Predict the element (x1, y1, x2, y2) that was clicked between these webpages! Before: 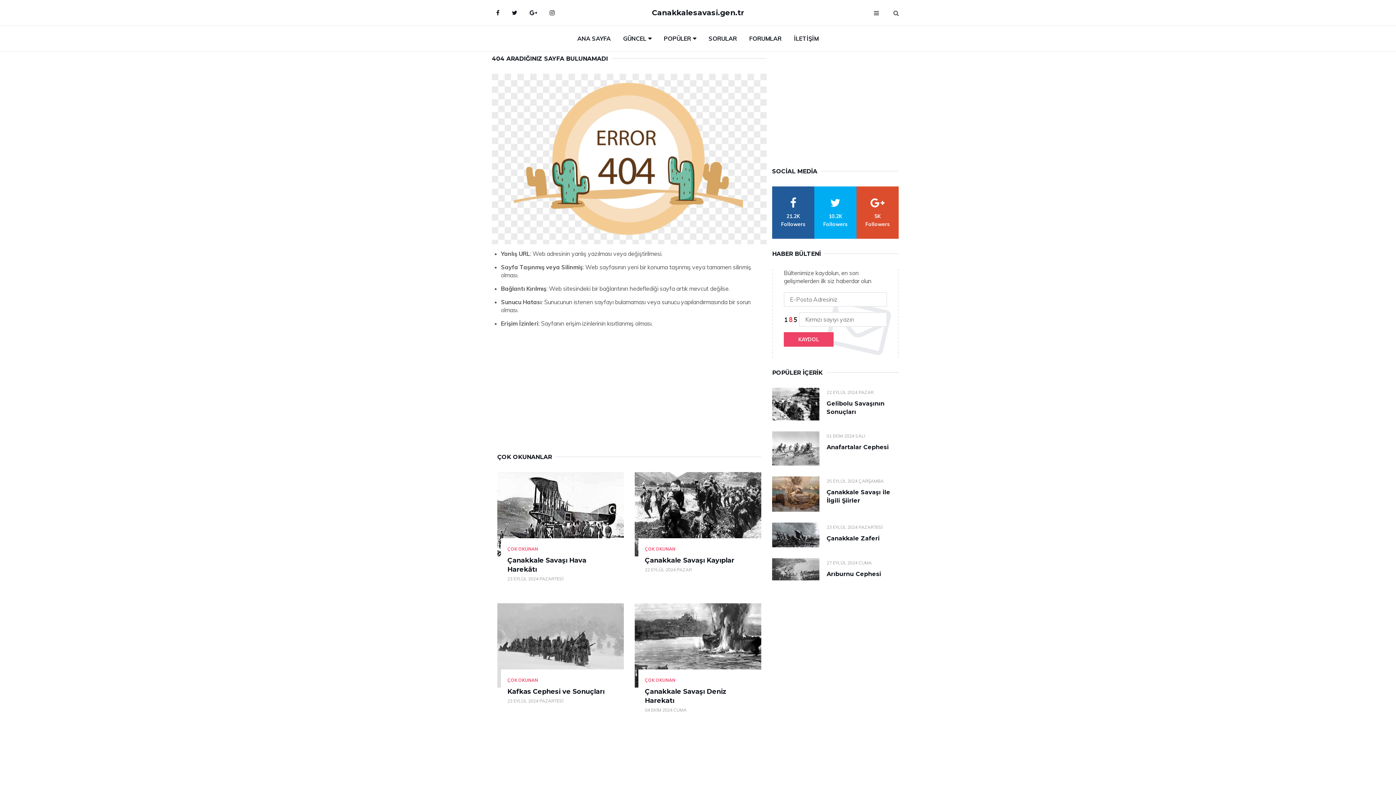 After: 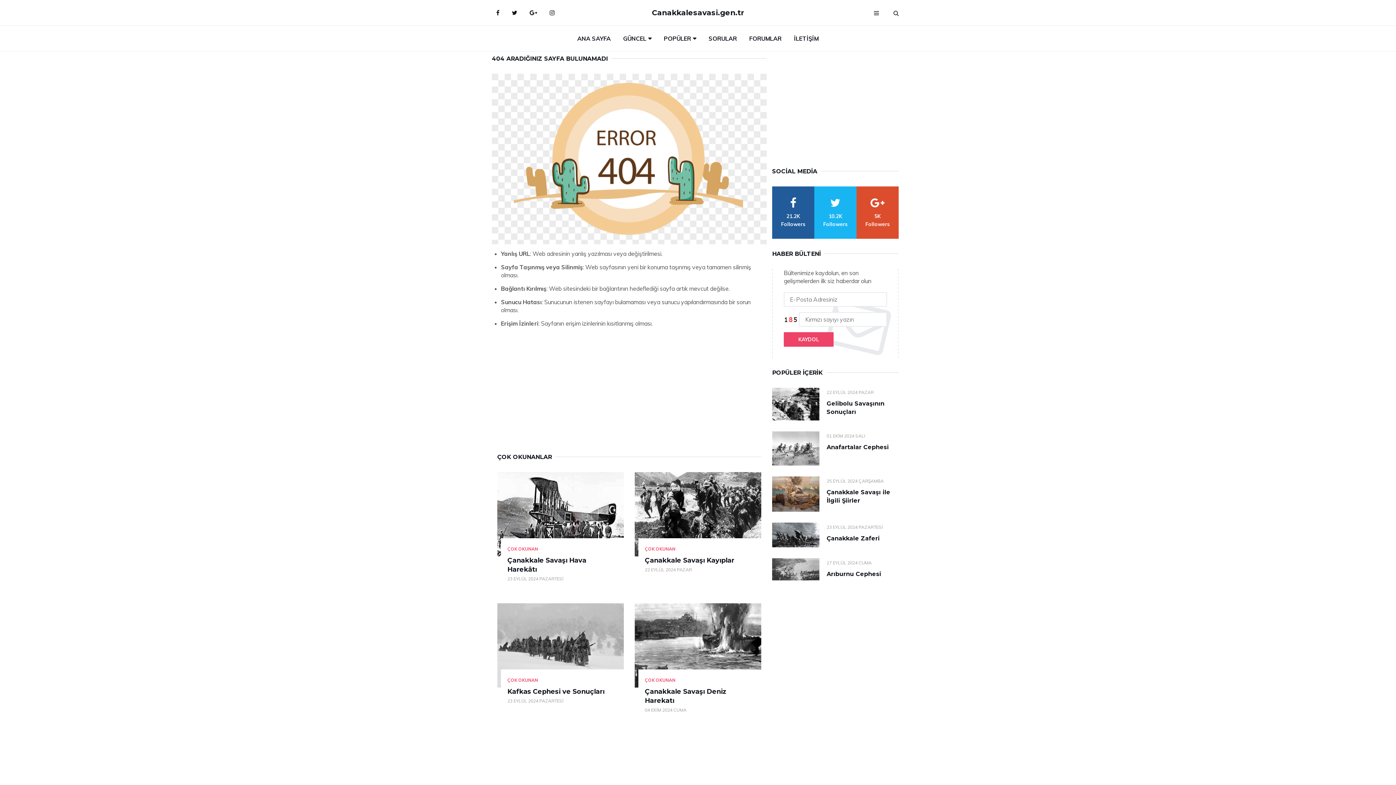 Action: bbox: (814, 186, 856, 238) label: twitter